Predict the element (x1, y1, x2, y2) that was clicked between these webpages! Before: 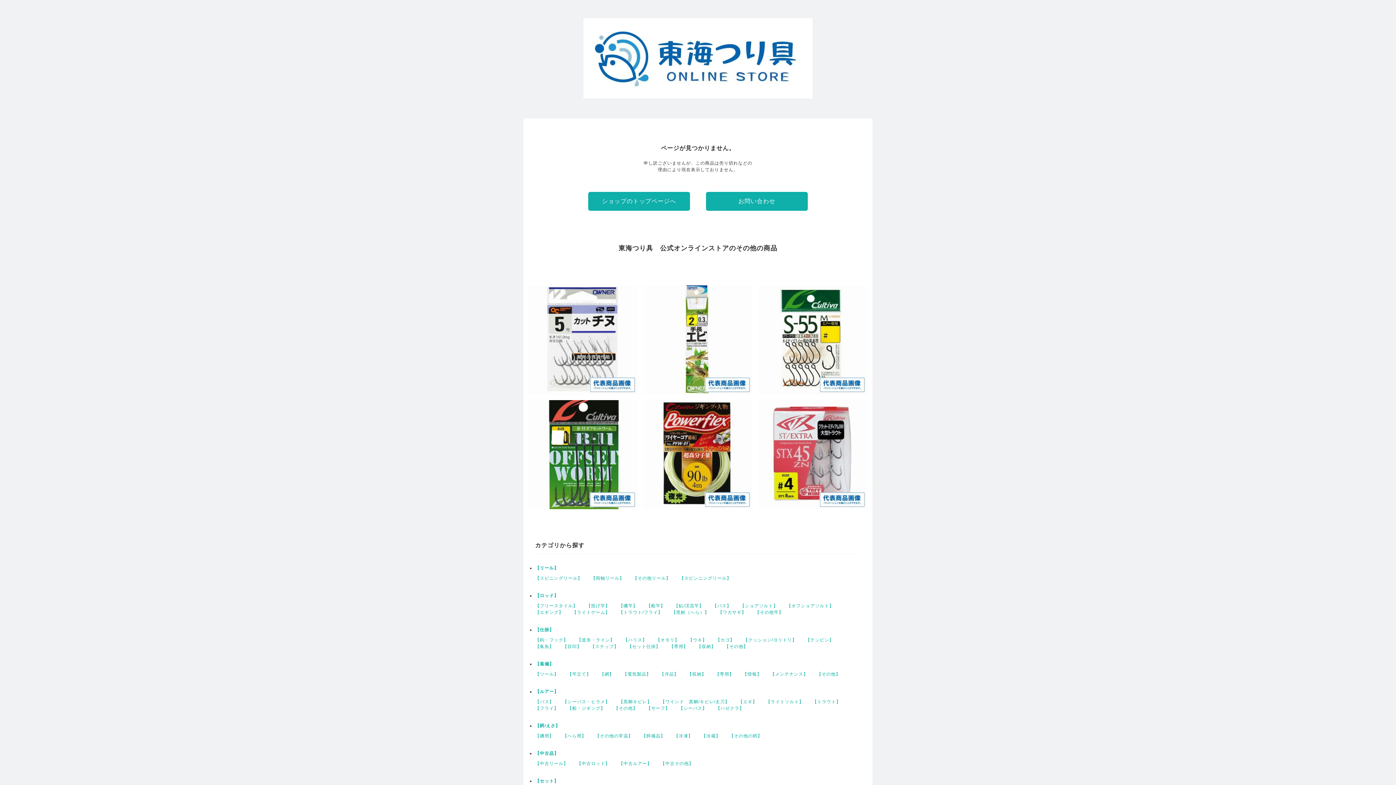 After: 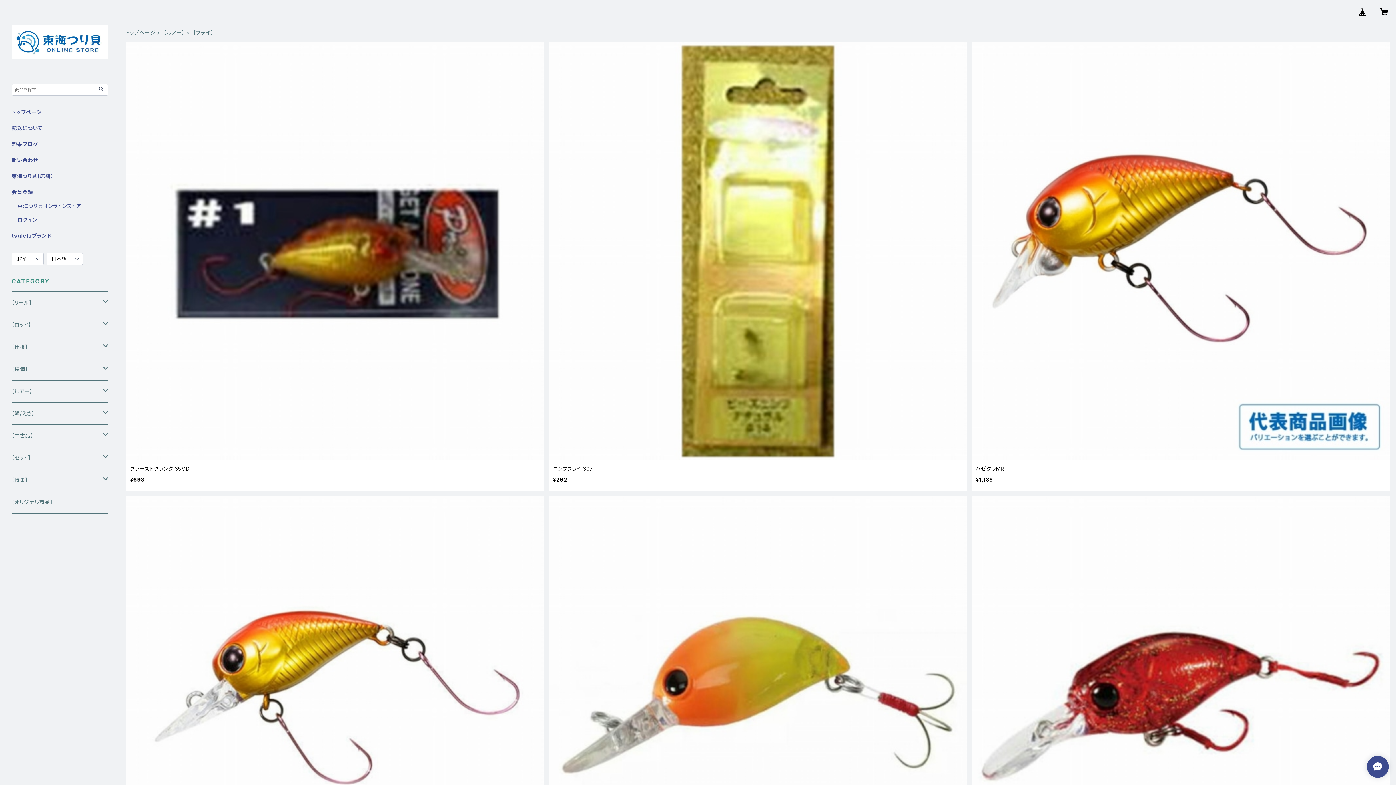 Action: label: 【フライ】 bbox: (535, 706, 558, 711)